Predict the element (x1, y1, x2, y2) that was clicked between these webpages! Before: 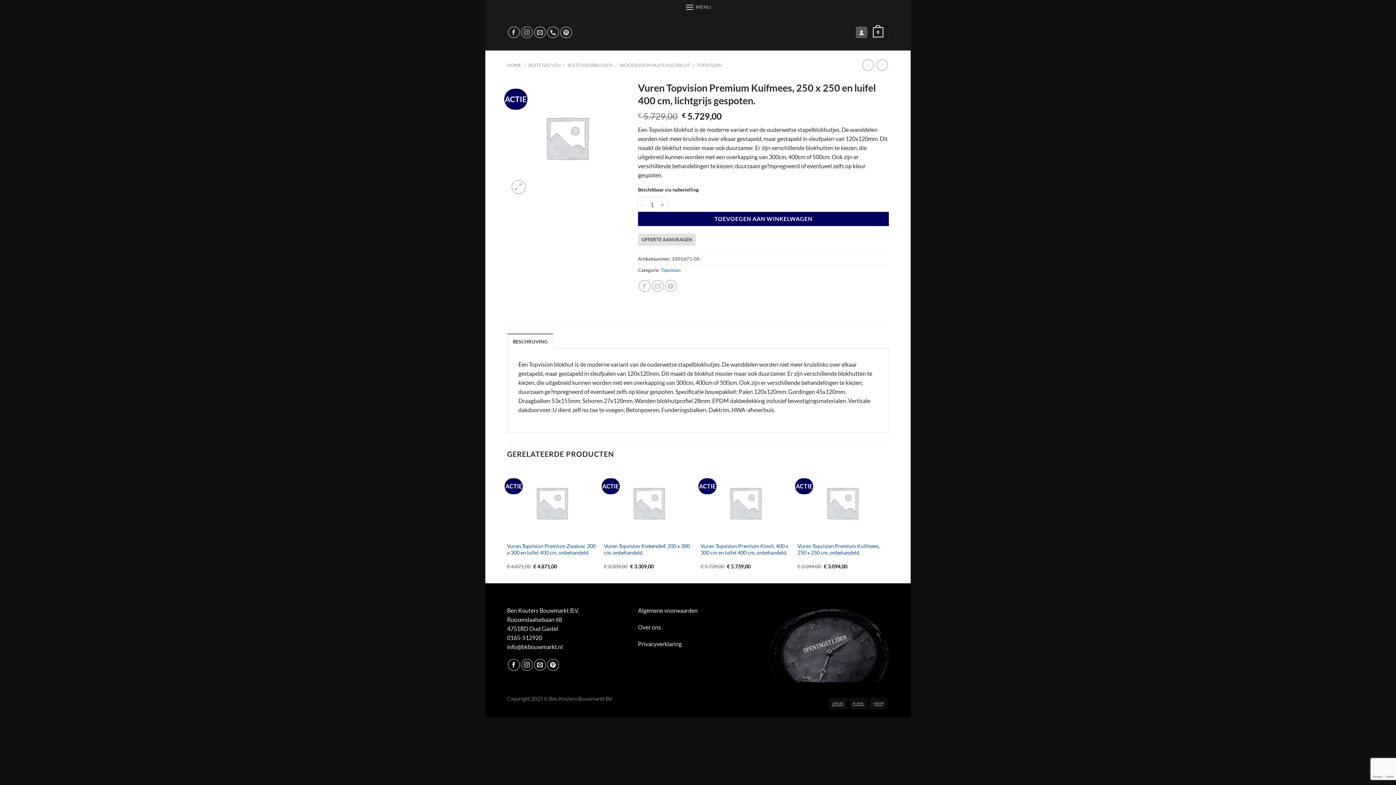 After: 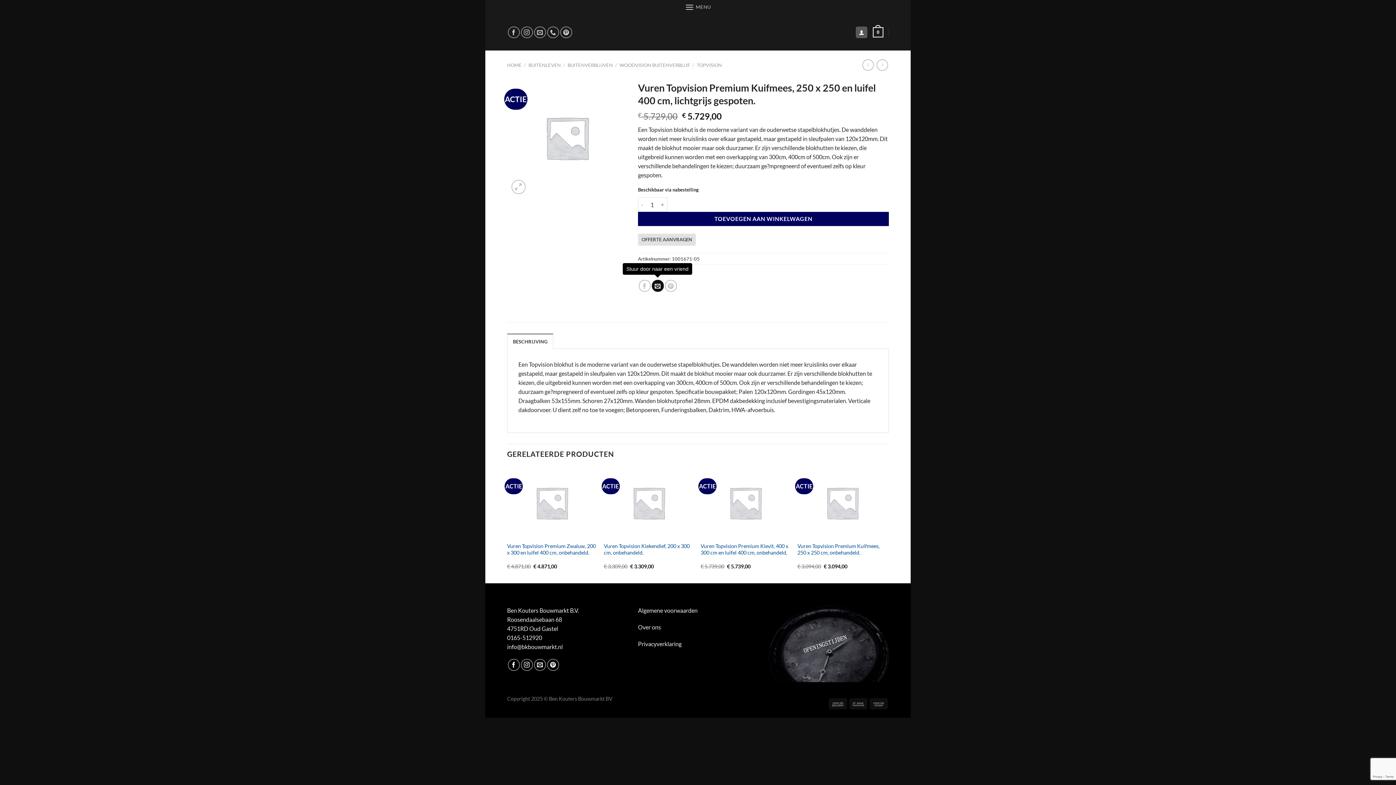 Action: bbox: (651, 280, 663, 292) label: Stuur door naar een vriend